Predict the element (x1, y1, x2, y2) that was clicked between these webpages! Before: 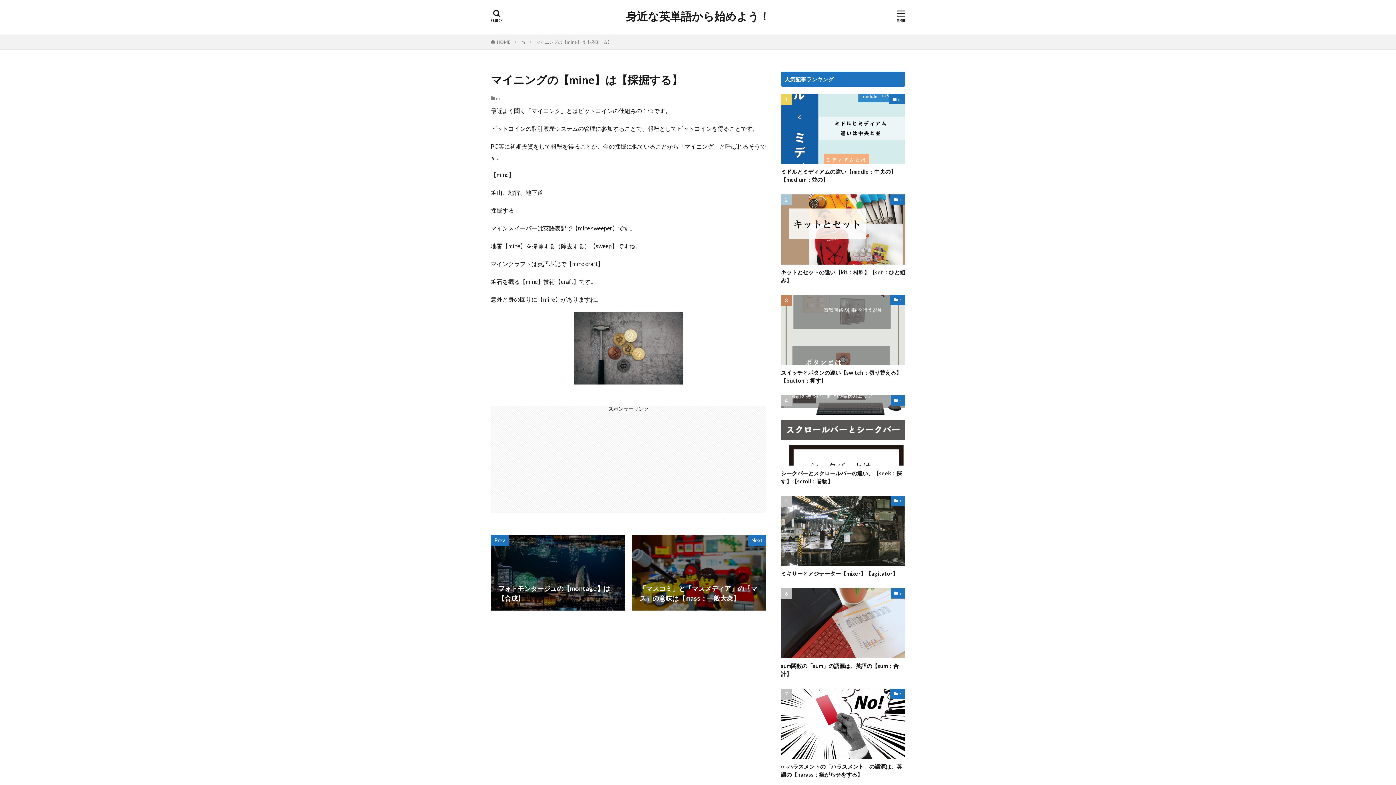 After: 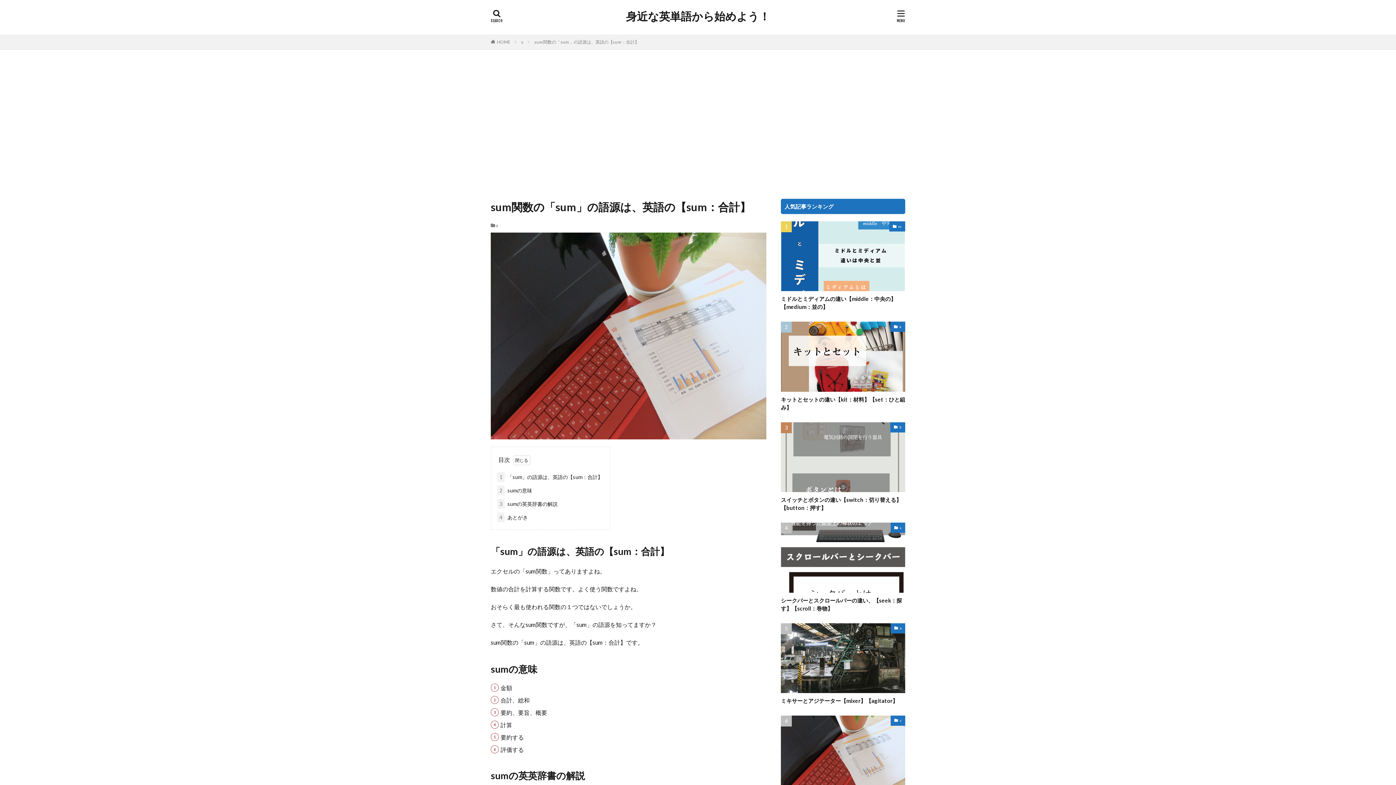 Action: bbox: (781, 588, 905, 658)